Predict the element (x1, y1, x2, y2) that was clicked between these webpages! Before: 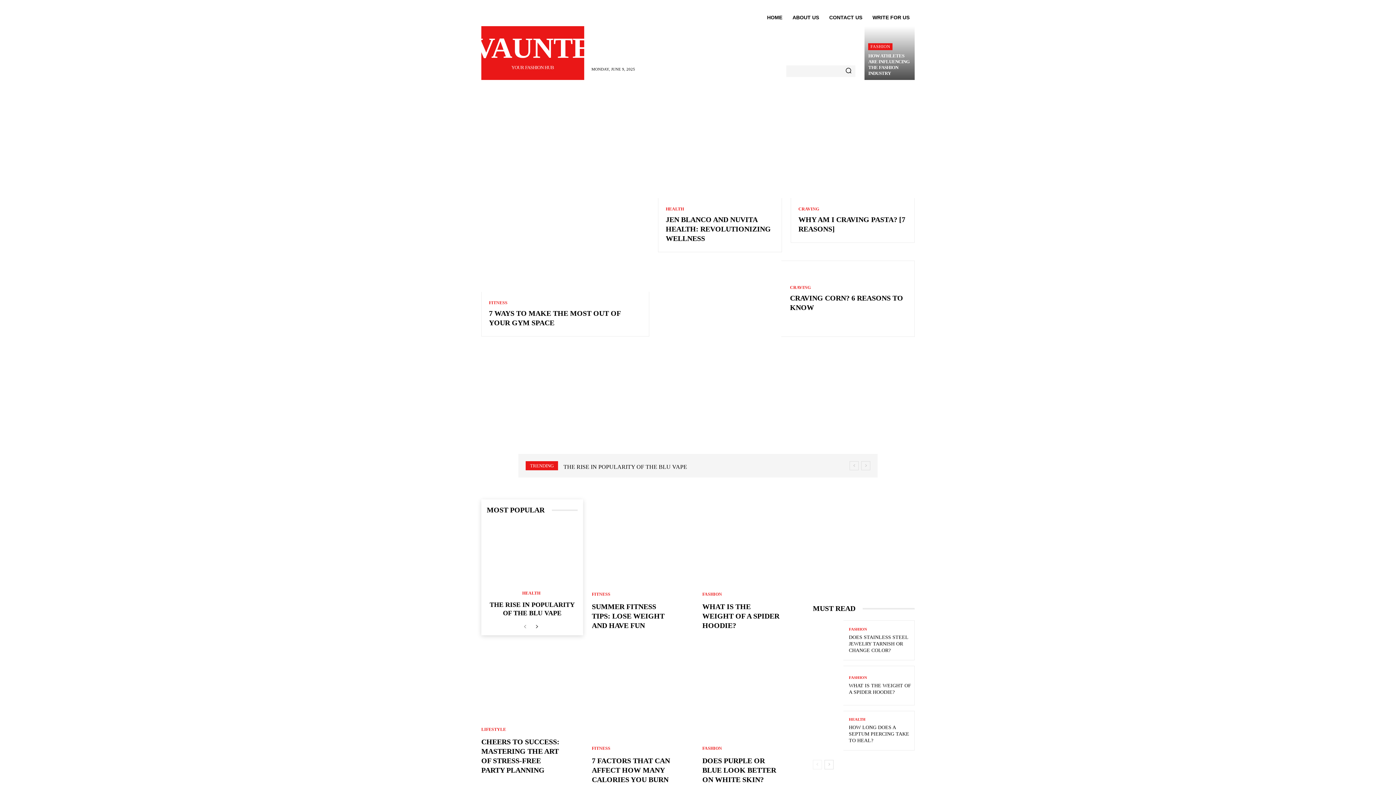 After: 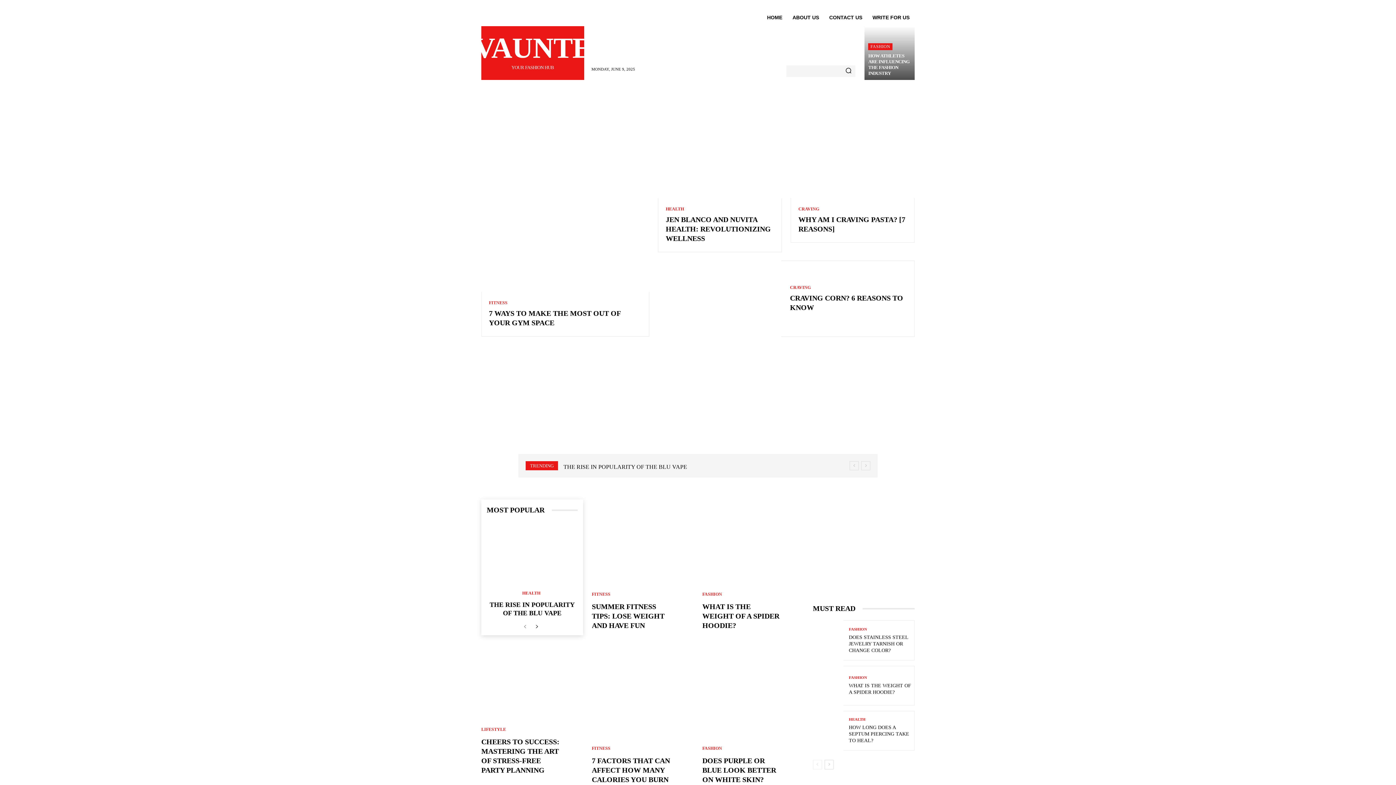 Action: bbox: (481, 33, 584, 72) label: VAUNTE
YOUR FASHION HUB